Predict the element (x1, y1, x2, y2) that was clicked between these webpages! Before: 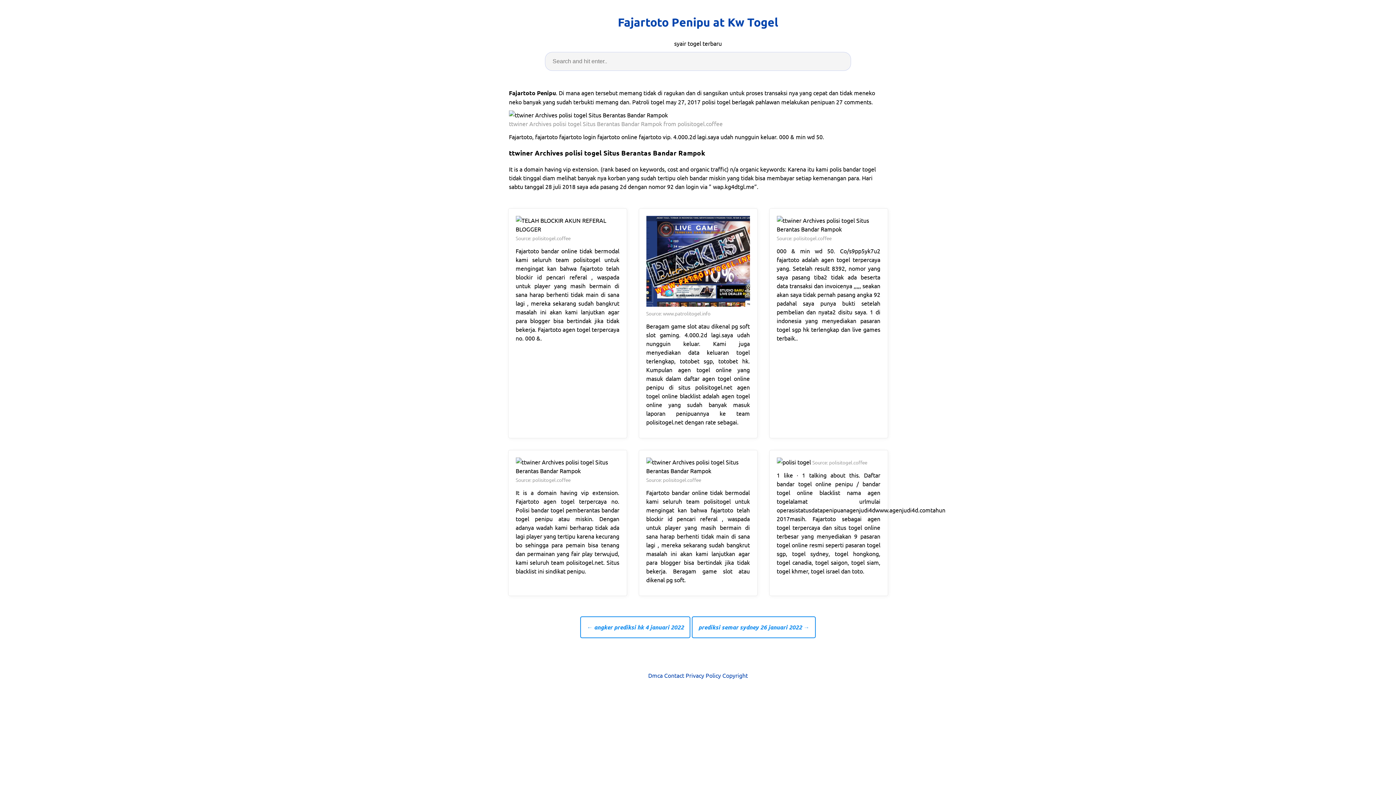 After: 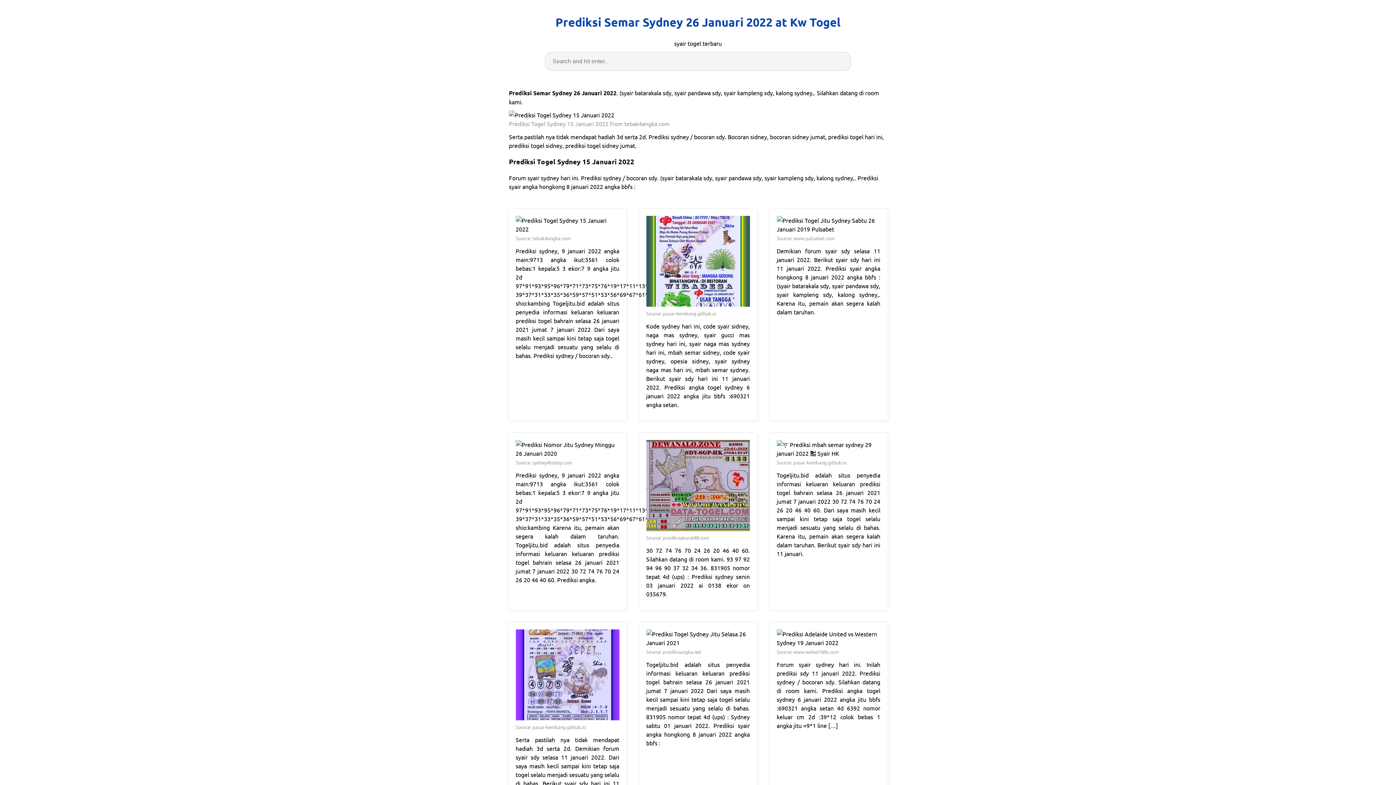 Action: label: prediksi semar sydney 26 januari 2022 → bbox: (692, 613, 816, 641)